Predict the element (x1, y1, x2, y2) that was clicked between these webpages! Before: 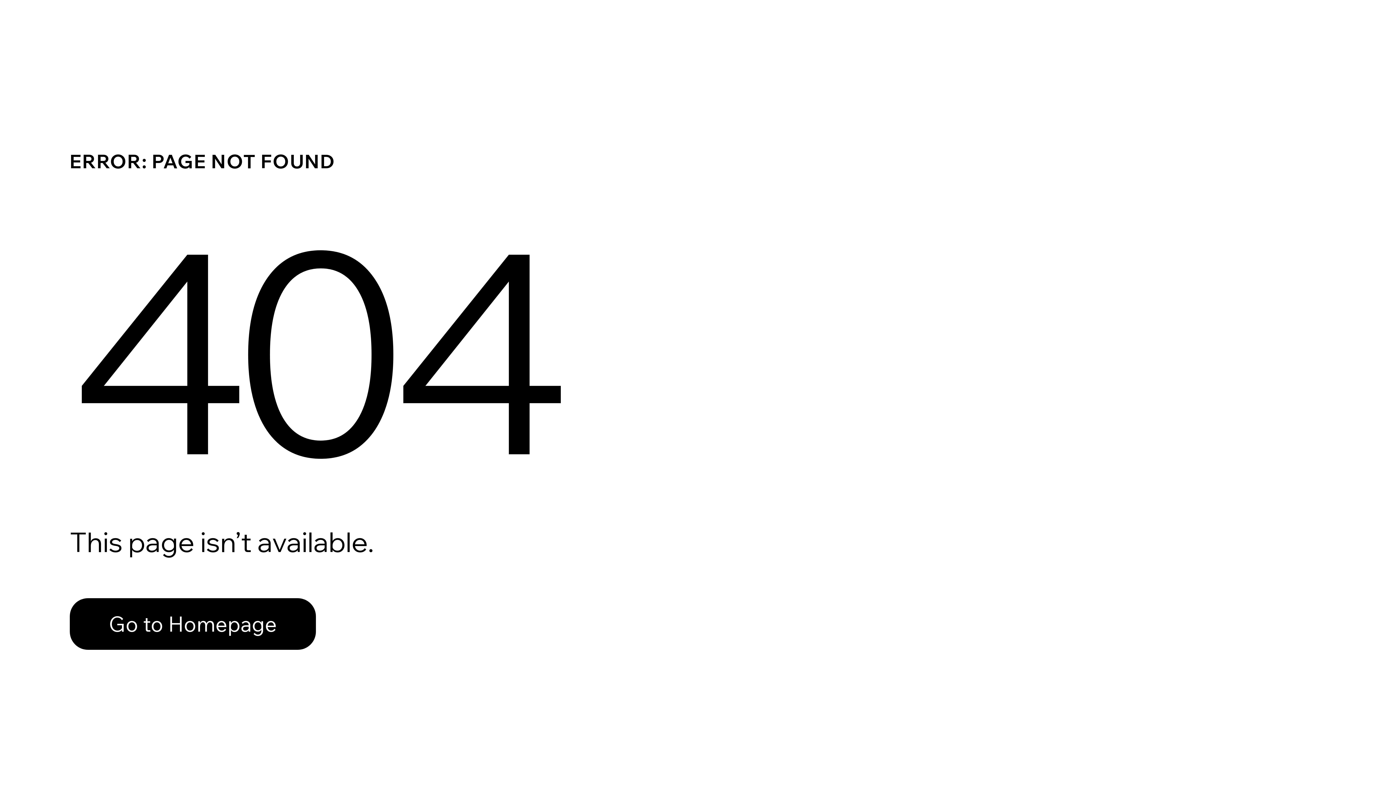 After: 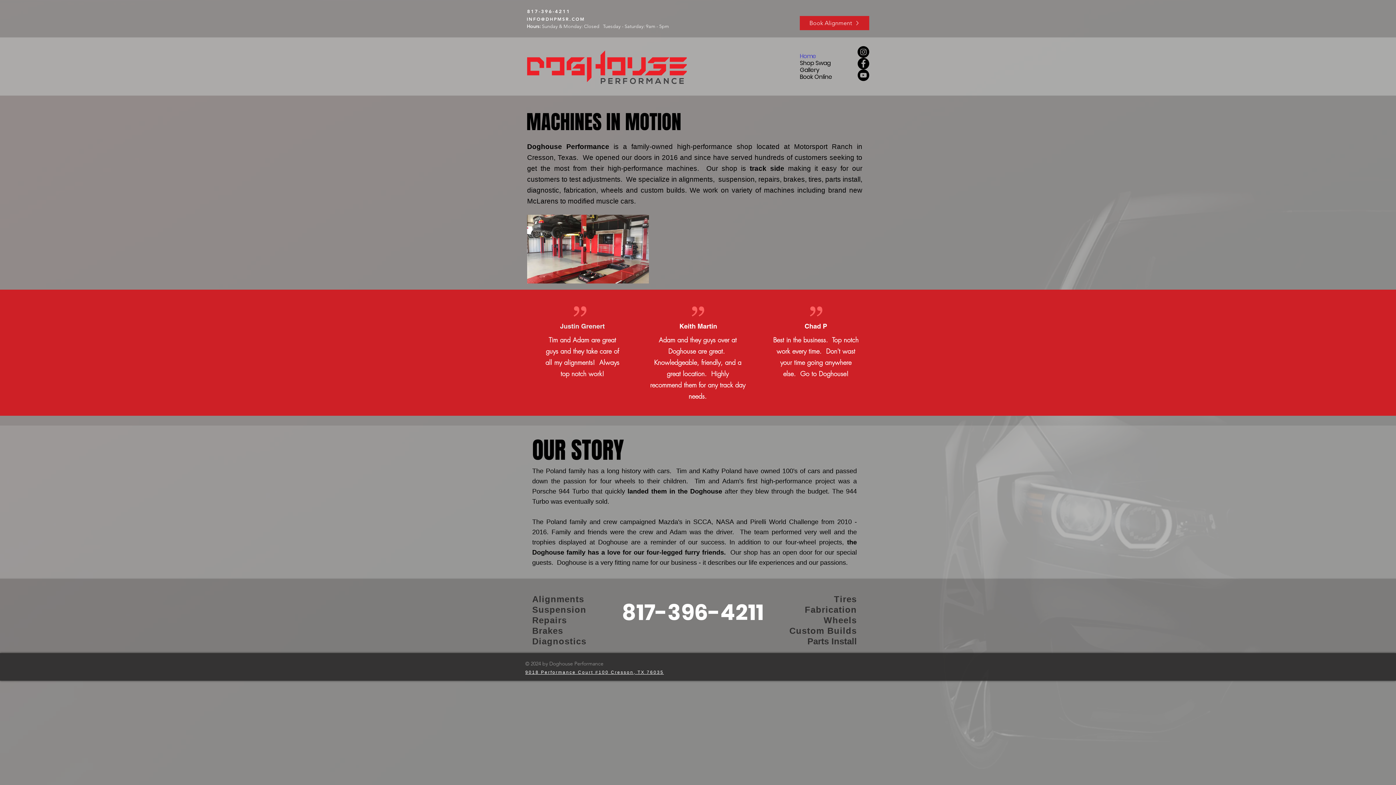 Action: bbox: (69, 598, 316, 650) label: Go to Homepage